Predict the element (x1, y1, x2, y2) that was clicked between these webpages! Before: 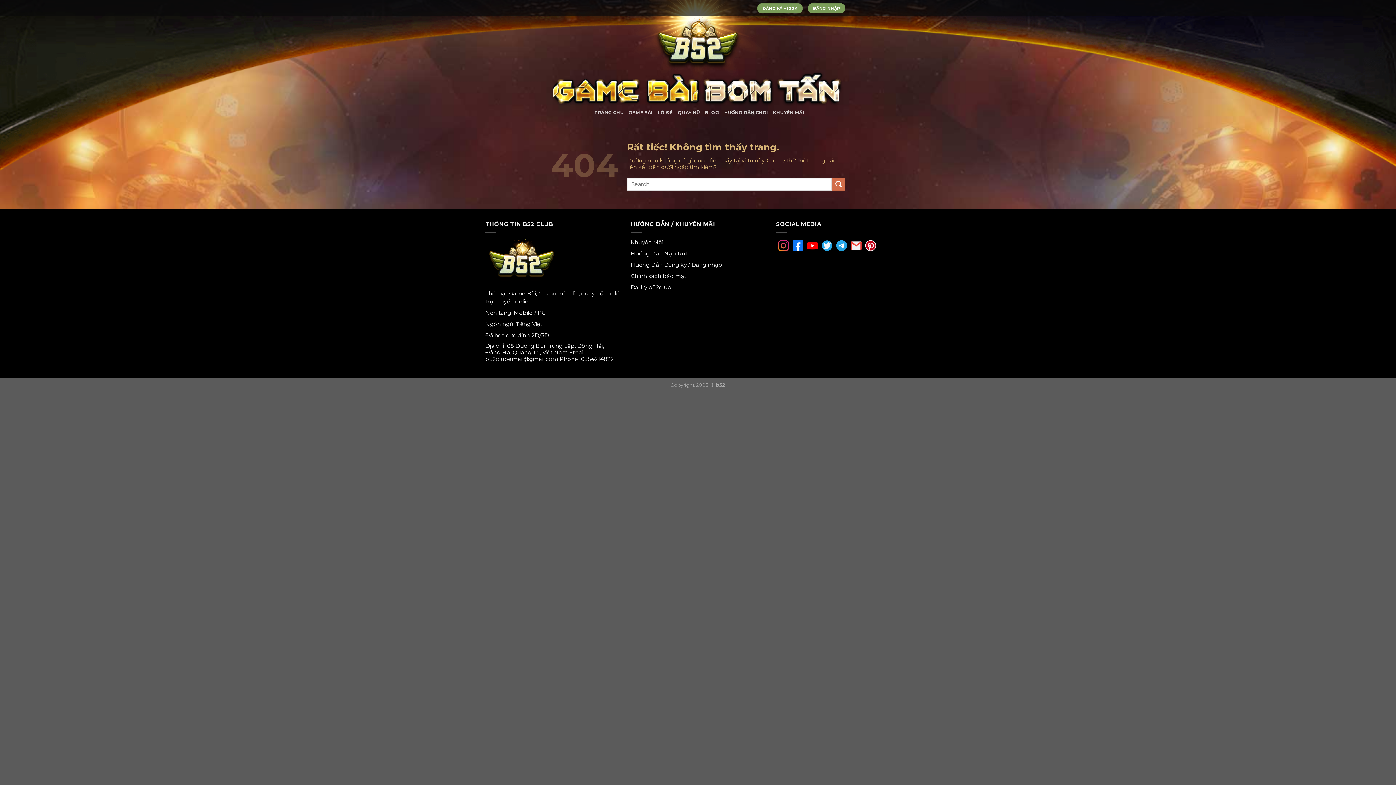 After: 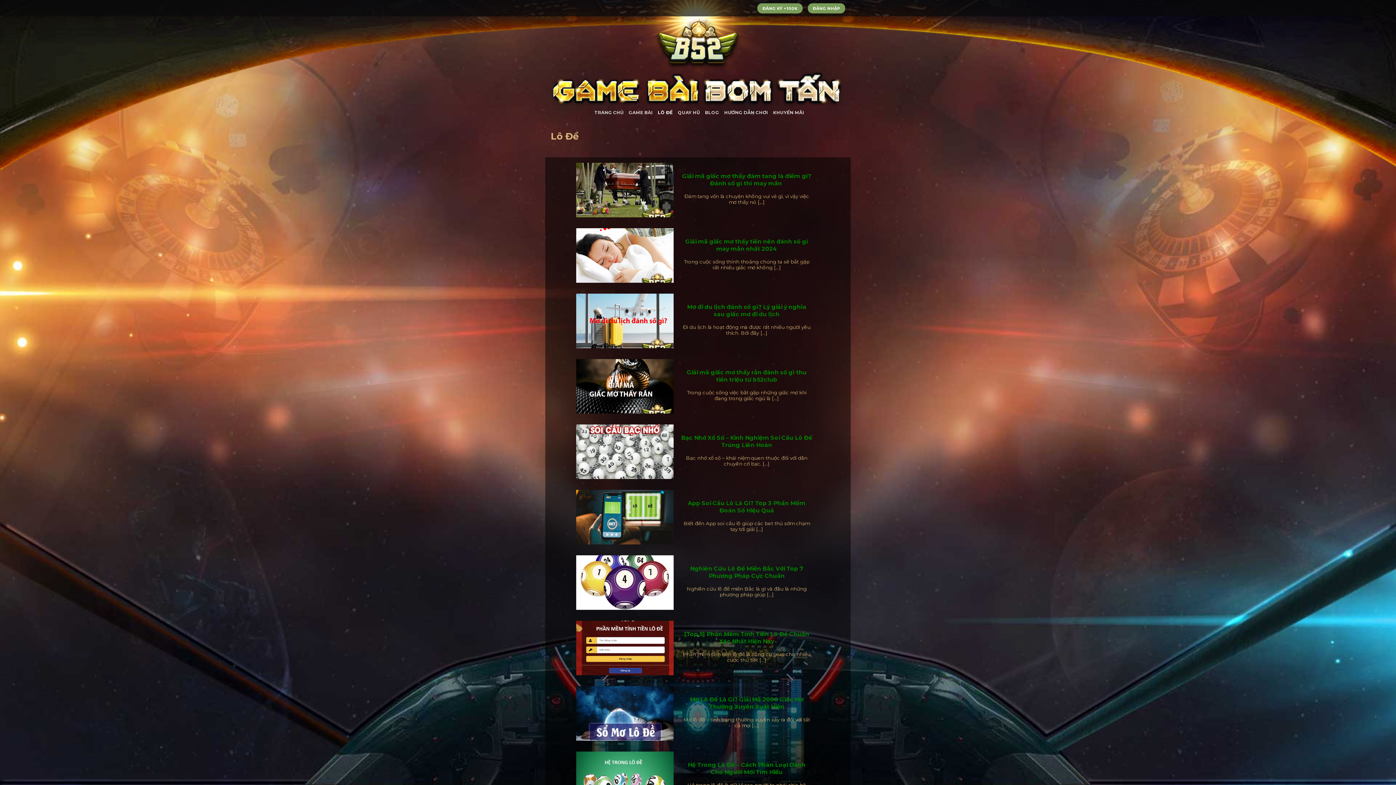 Action: bbox: (657, 106, 672, 119) label: LÔ ĐỀ